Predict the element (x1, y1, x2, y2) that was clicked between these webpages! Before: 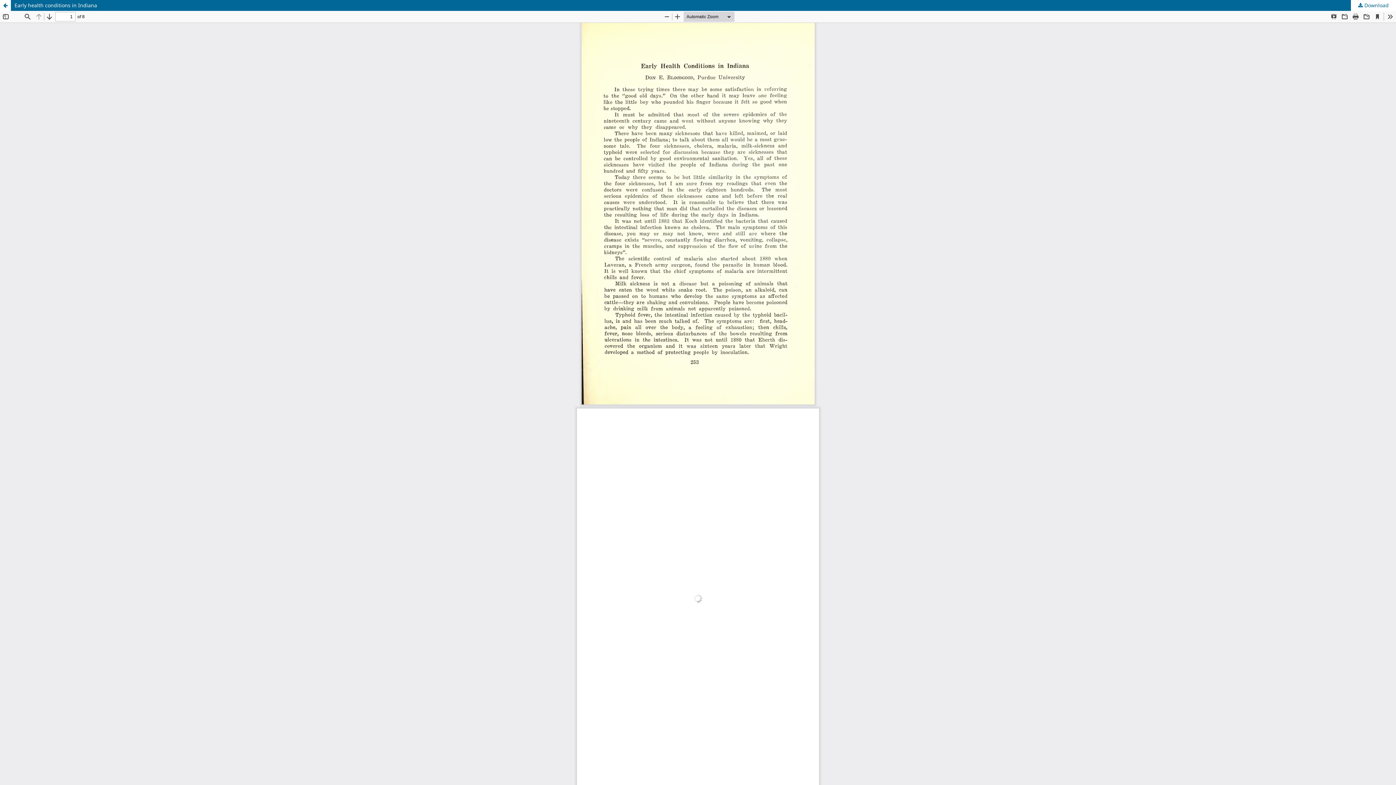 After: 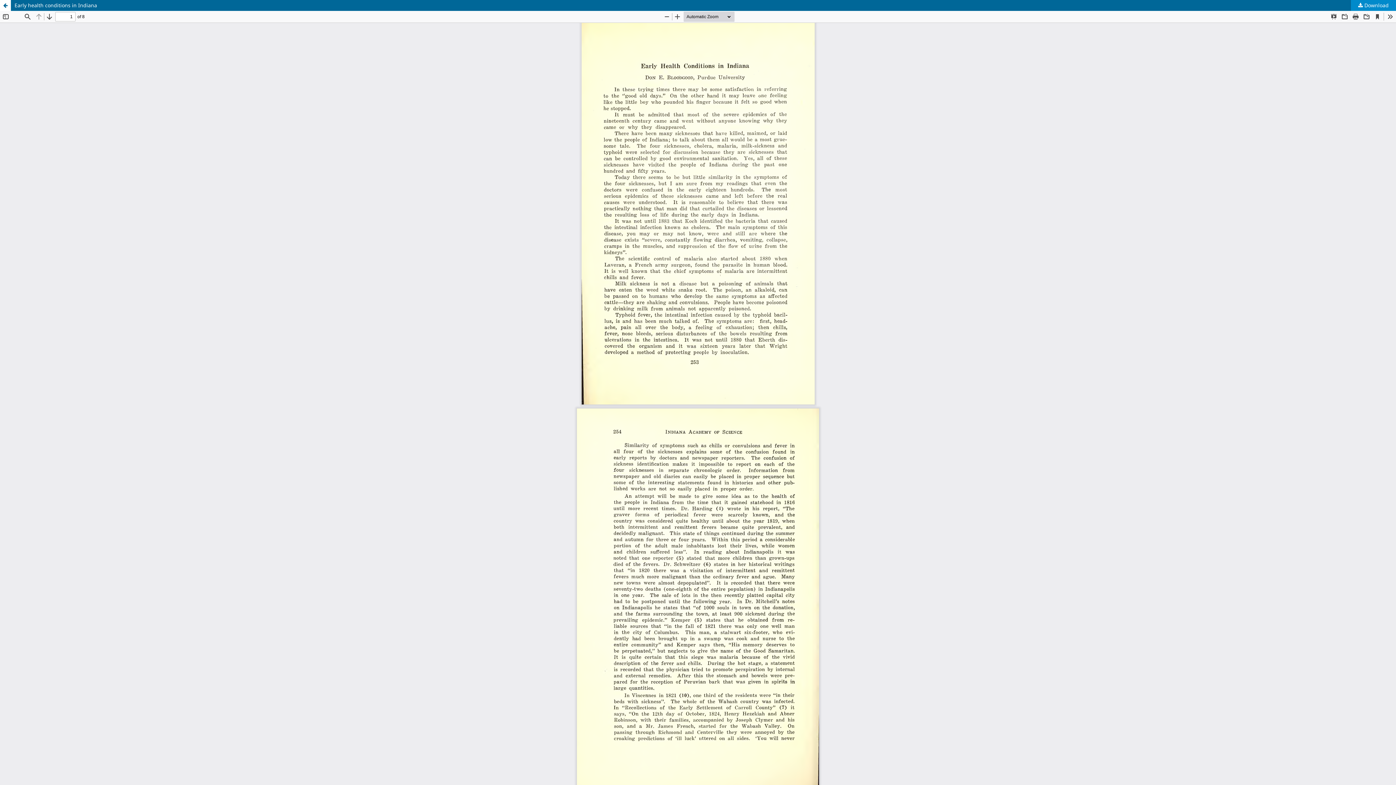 Action: label:  Download bbox: (1351, 0, 1396, 10)